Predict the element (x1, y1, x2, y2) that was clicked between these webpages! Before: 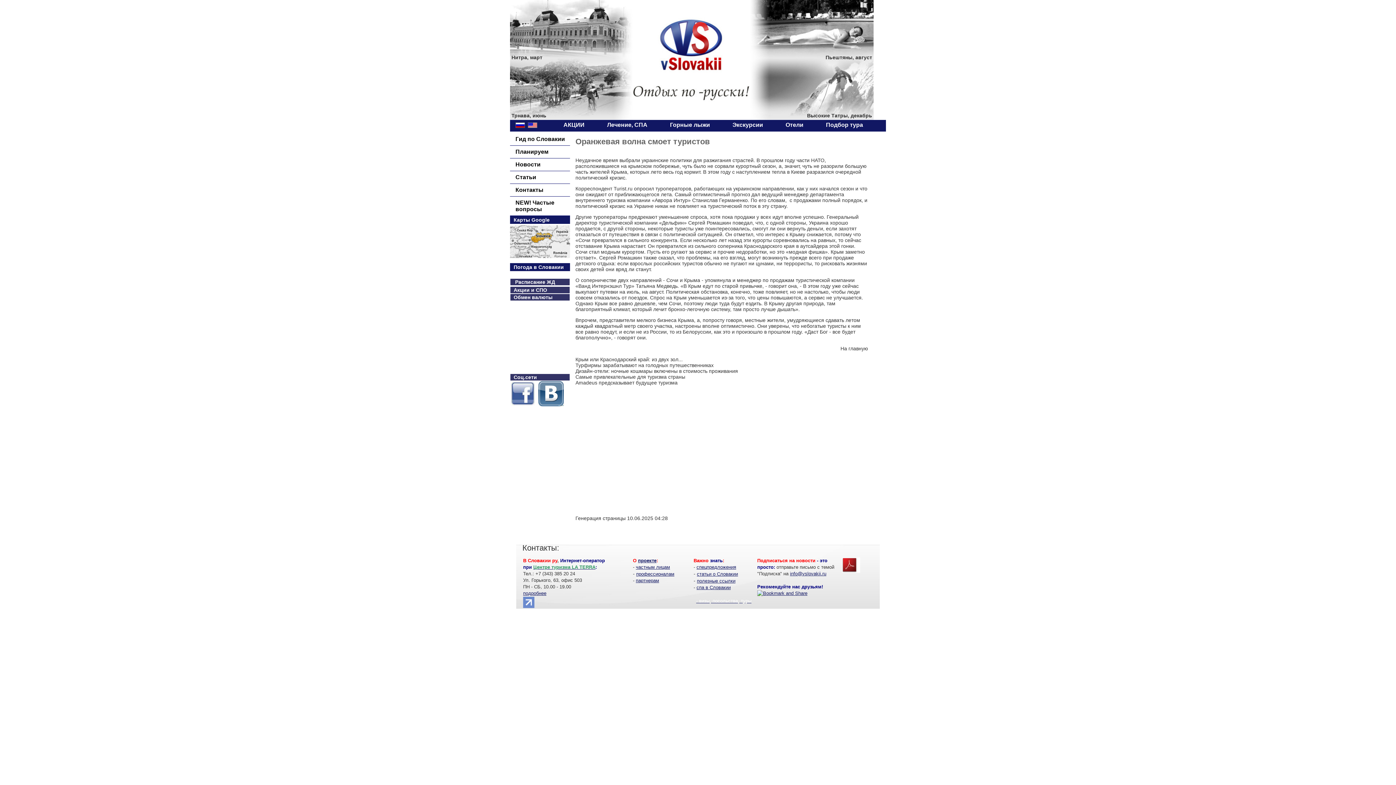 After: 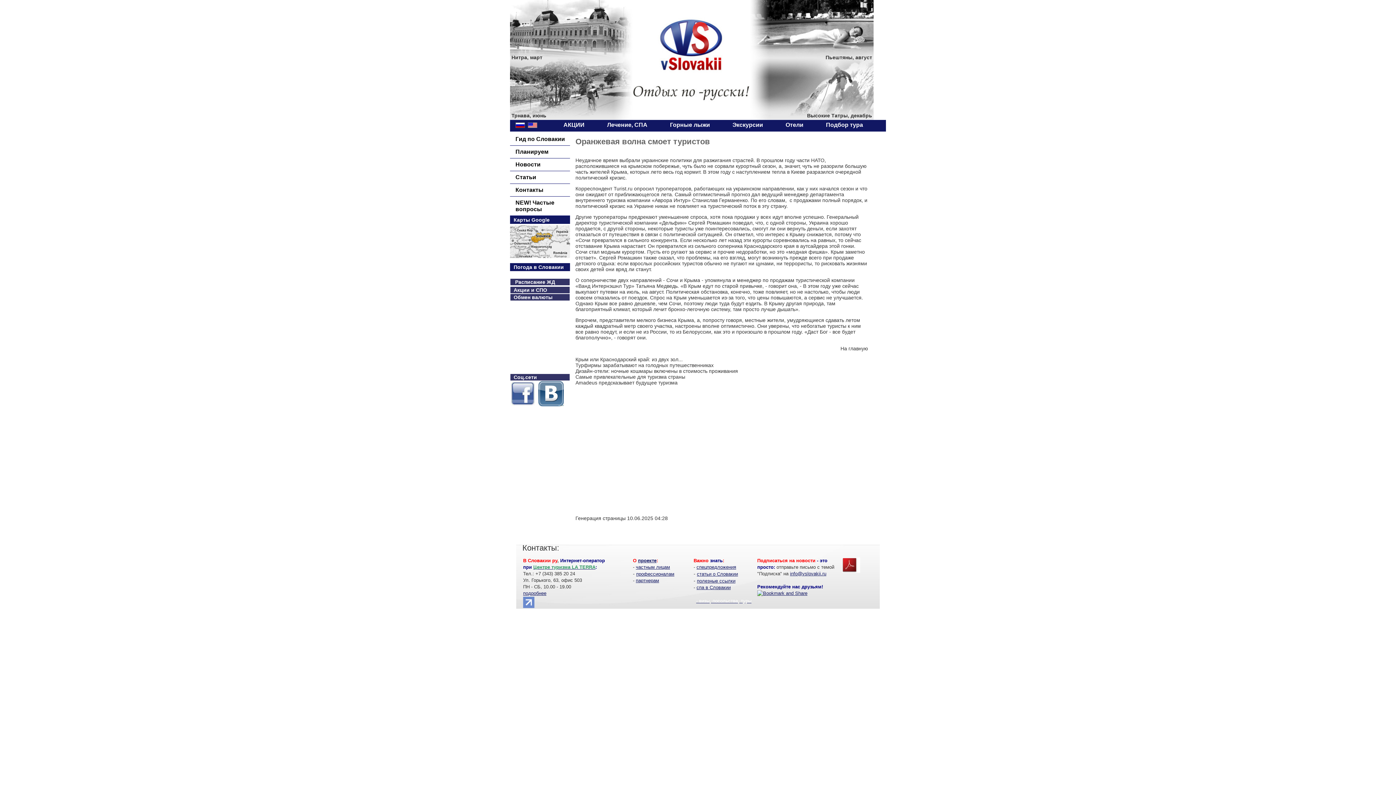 Action: bbox: (757, 590, 807, 596)